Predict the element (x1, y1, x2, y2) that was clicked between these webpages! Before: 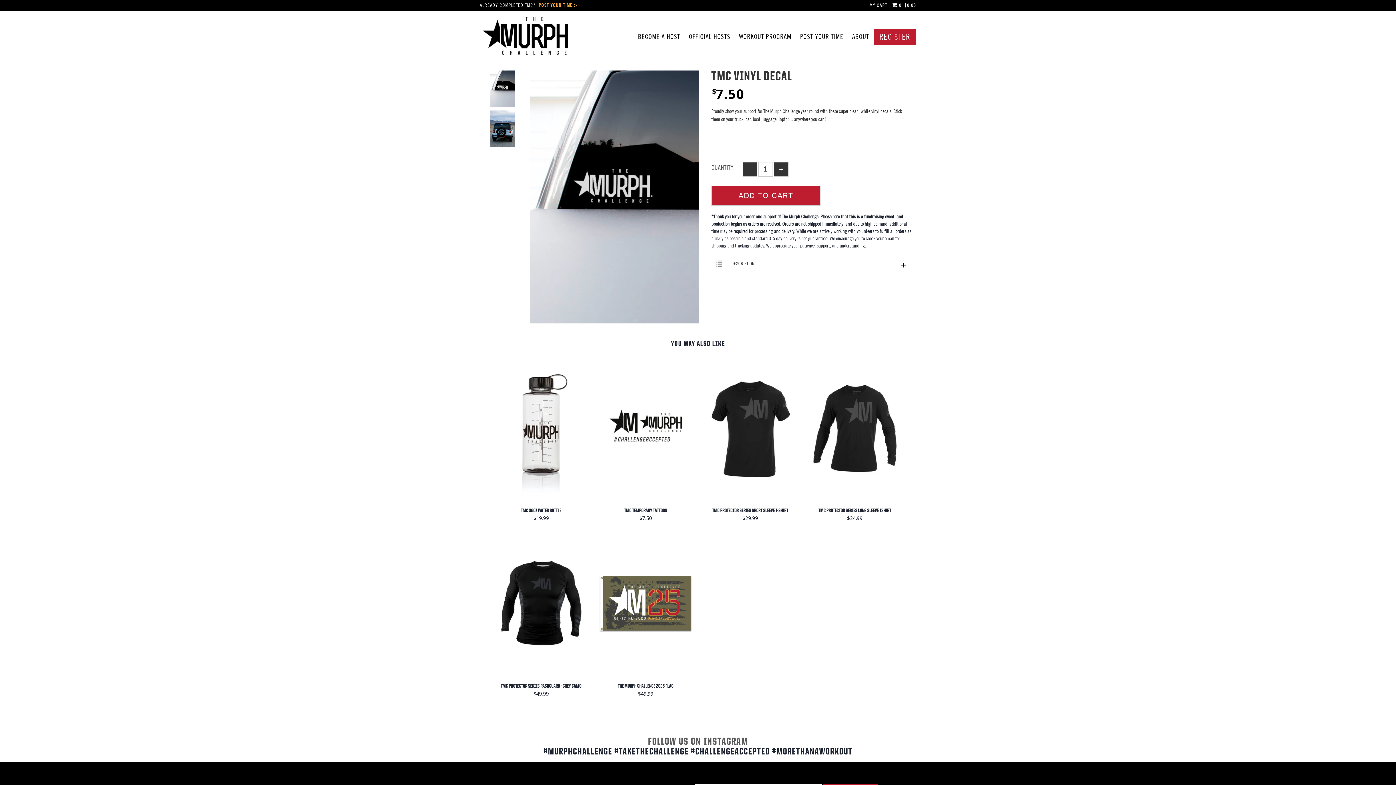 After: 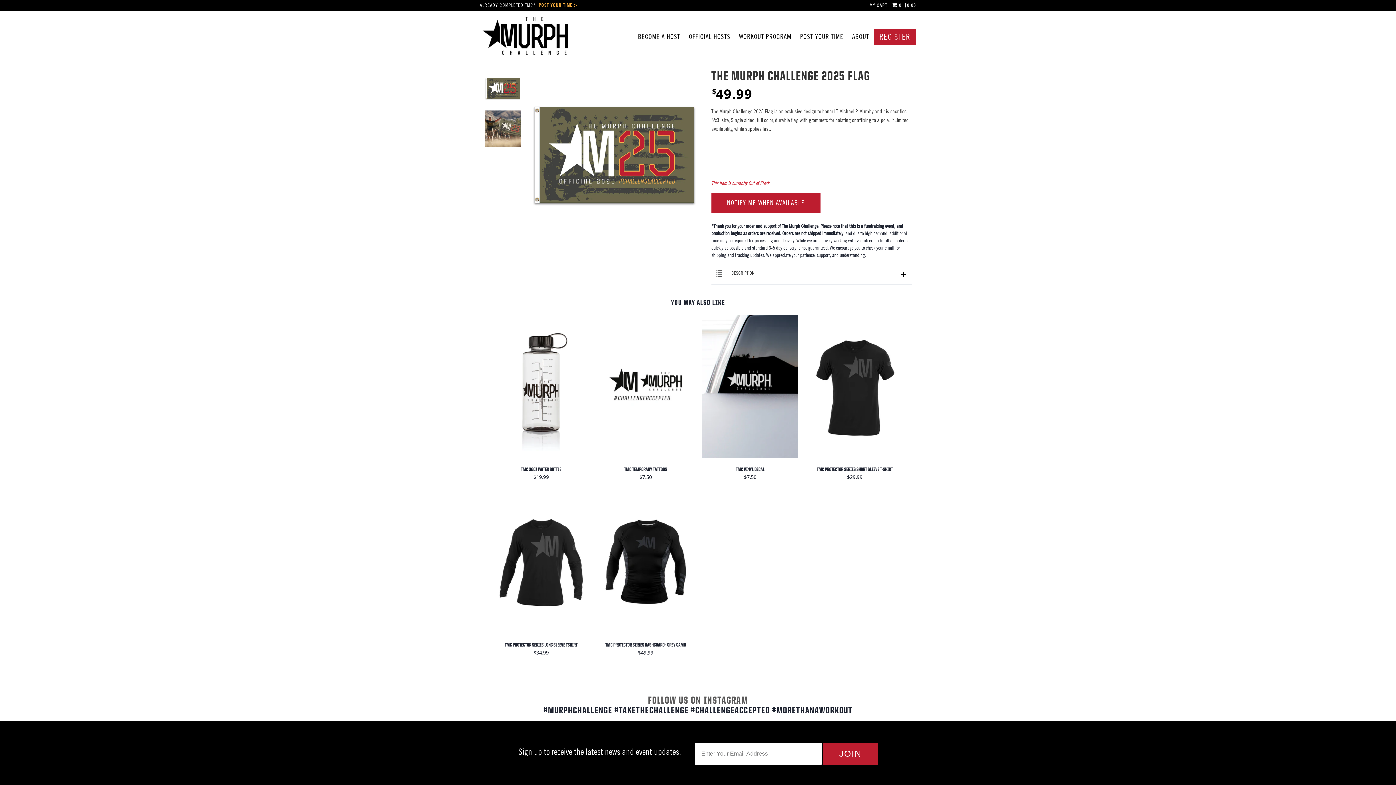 Action: label: THE MURPH CHALLENGE 2025 FLAG bbox: (597, 683, 693, 689)